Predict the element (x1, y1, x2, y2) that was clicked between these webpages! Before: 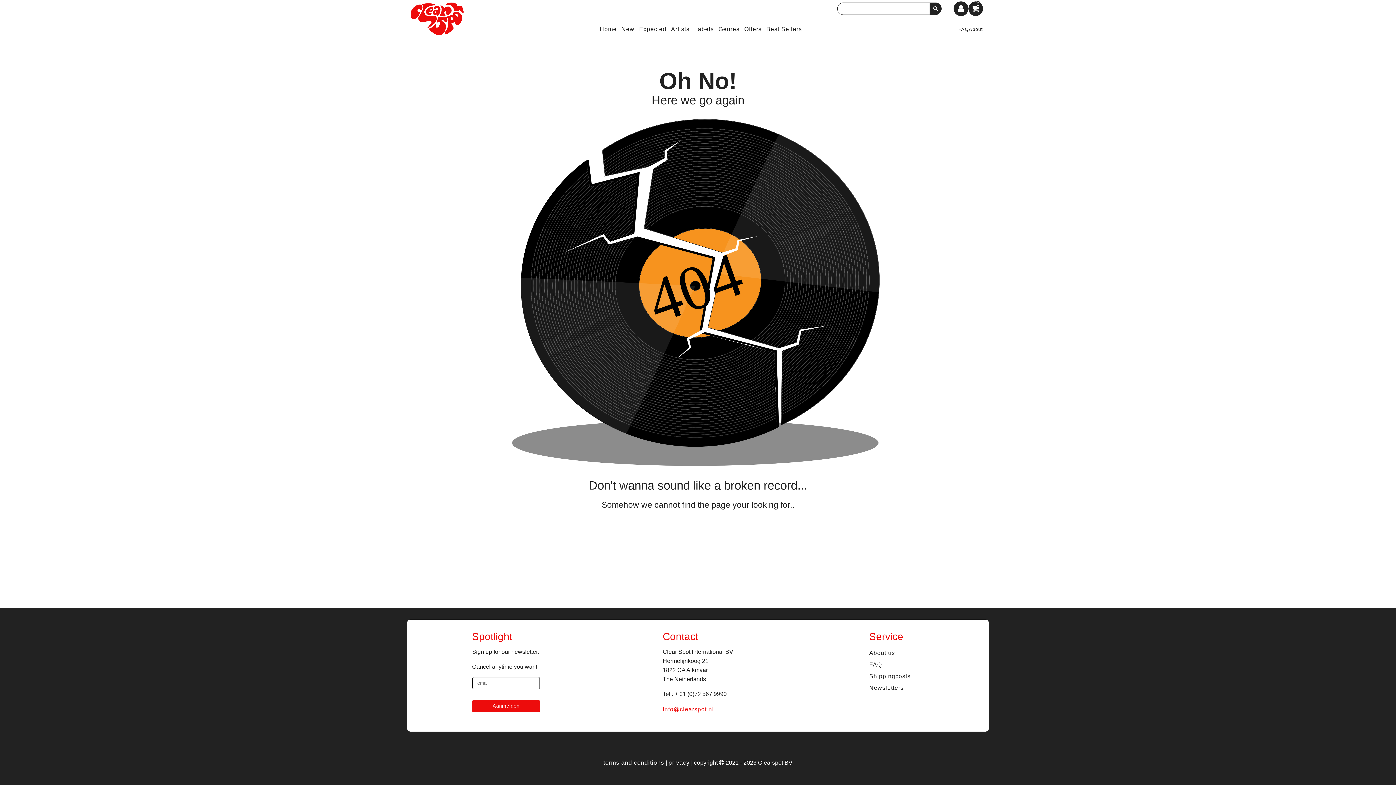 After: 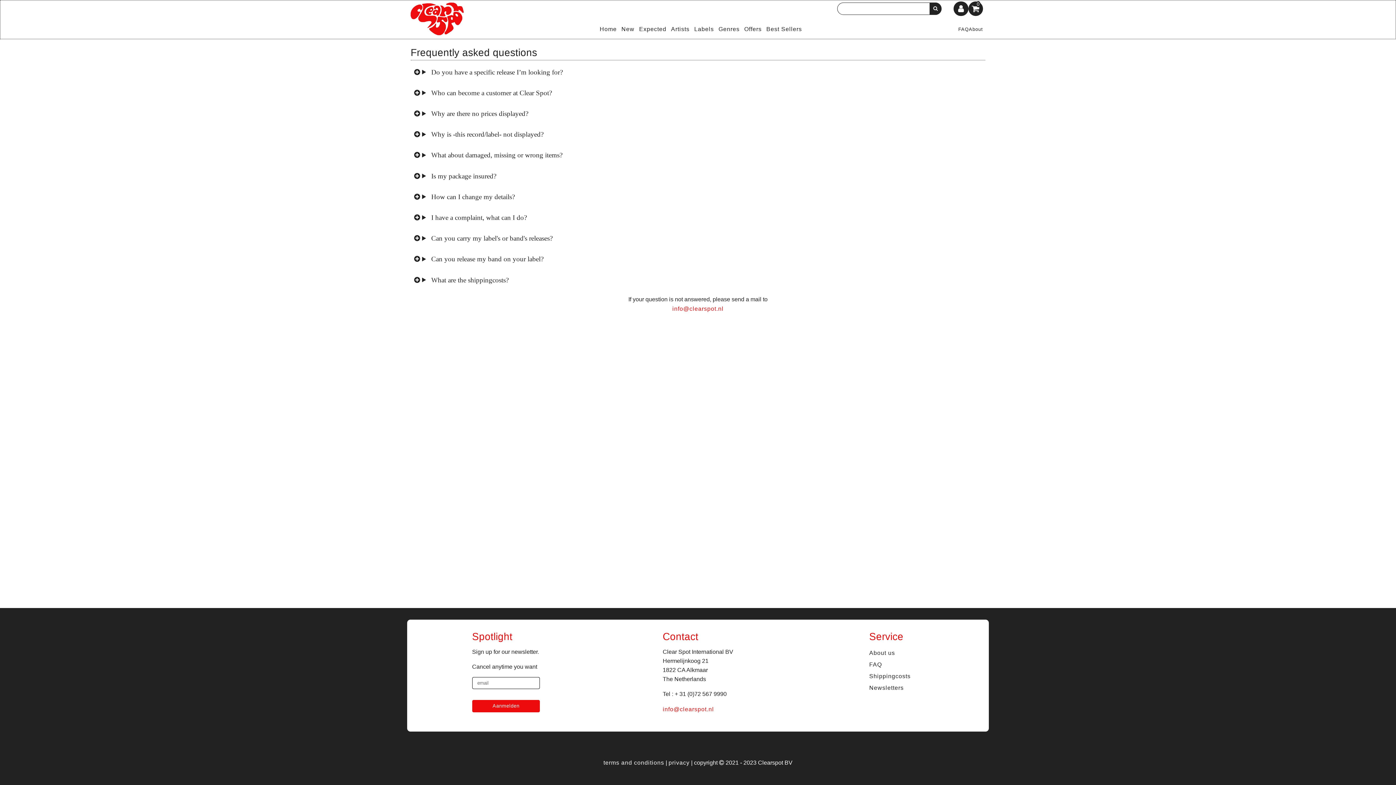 Action: label: FAQ bbox: (869, 661, 882, 668)